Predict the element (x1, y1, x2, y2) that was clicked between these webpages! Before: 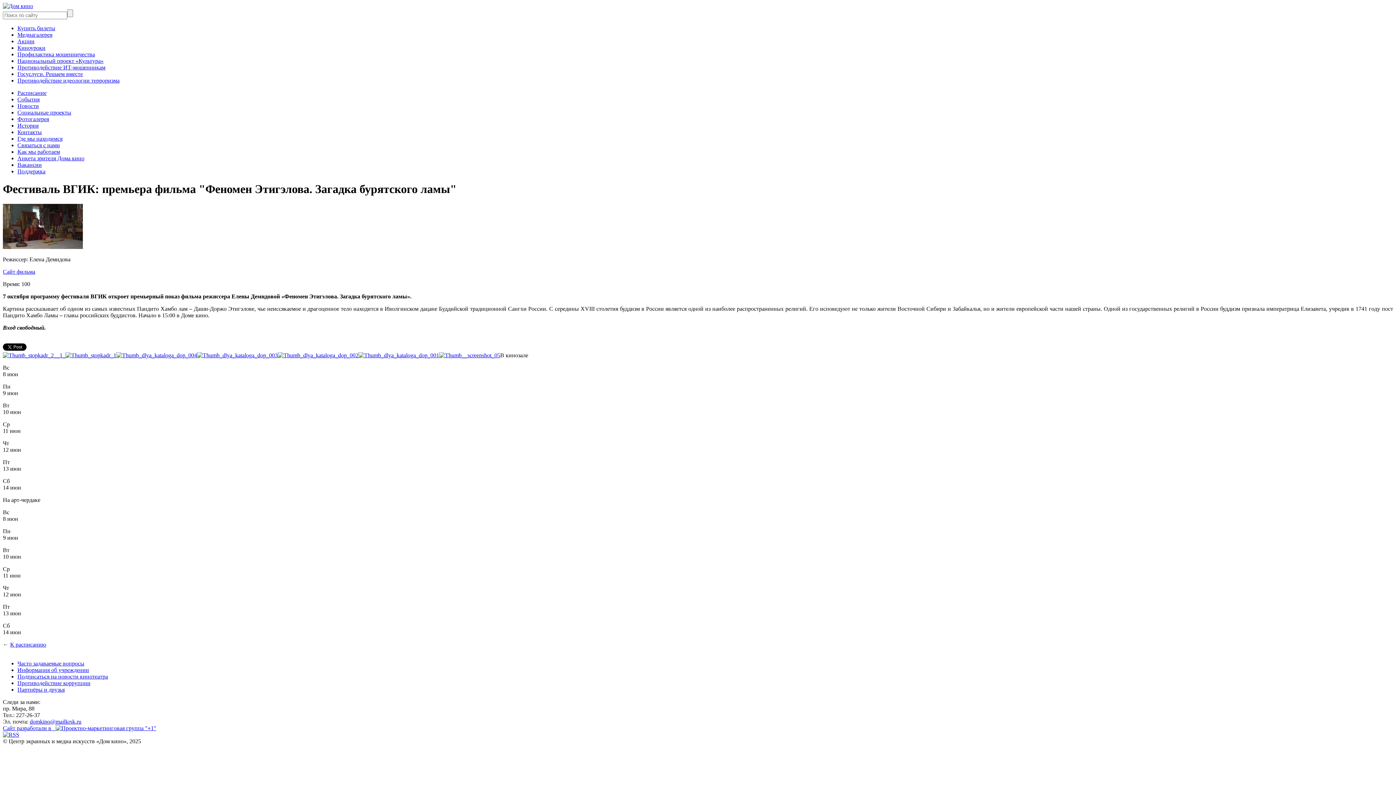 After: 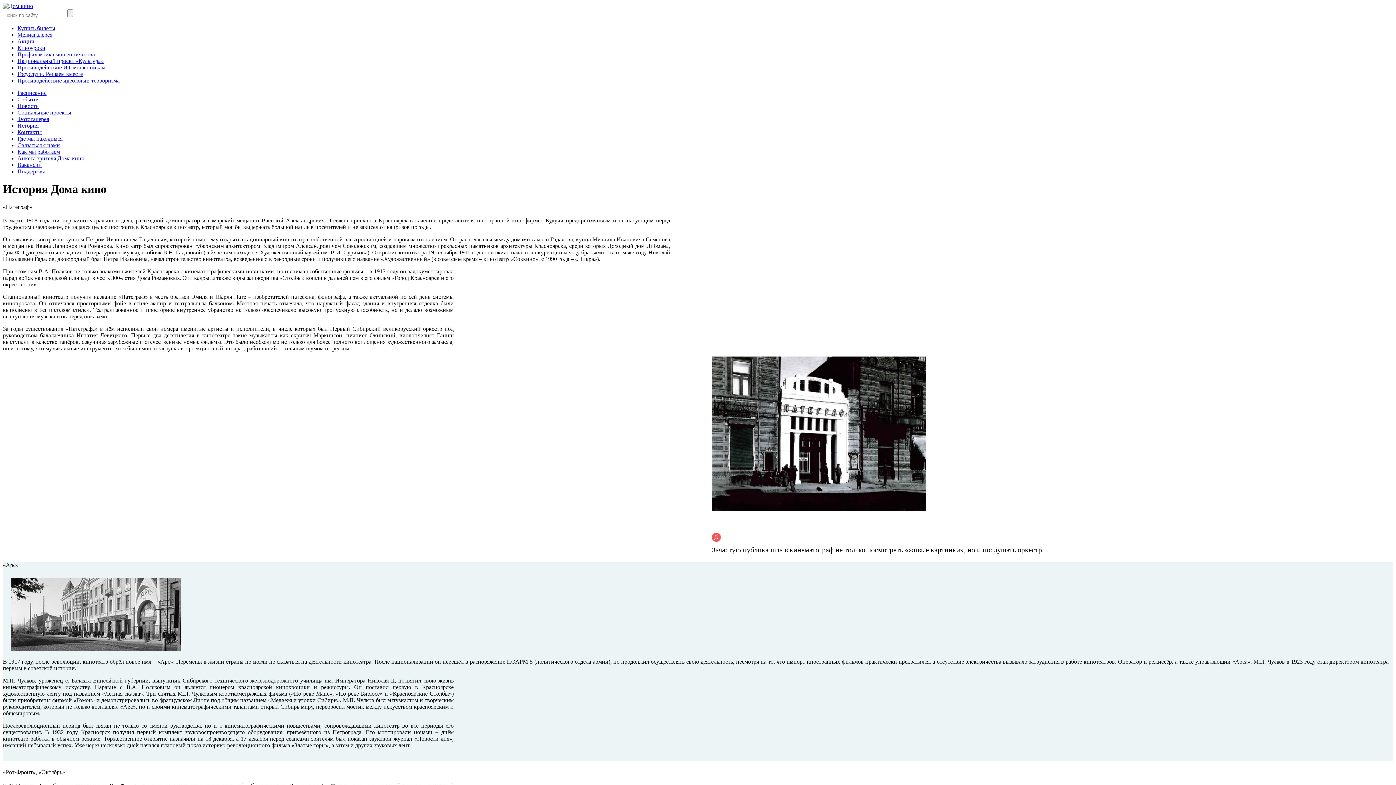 Action: label: История bbox: (17, 122, 38, 128)